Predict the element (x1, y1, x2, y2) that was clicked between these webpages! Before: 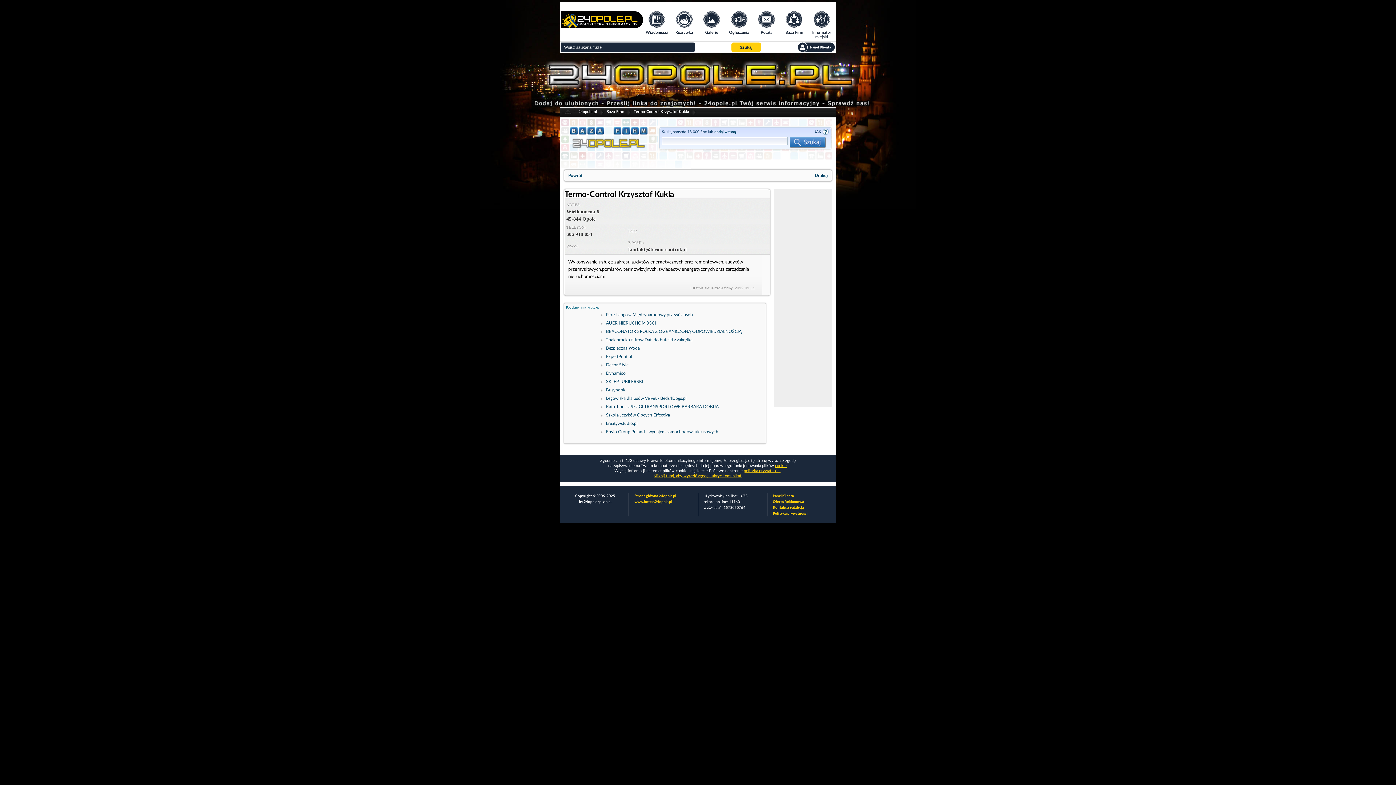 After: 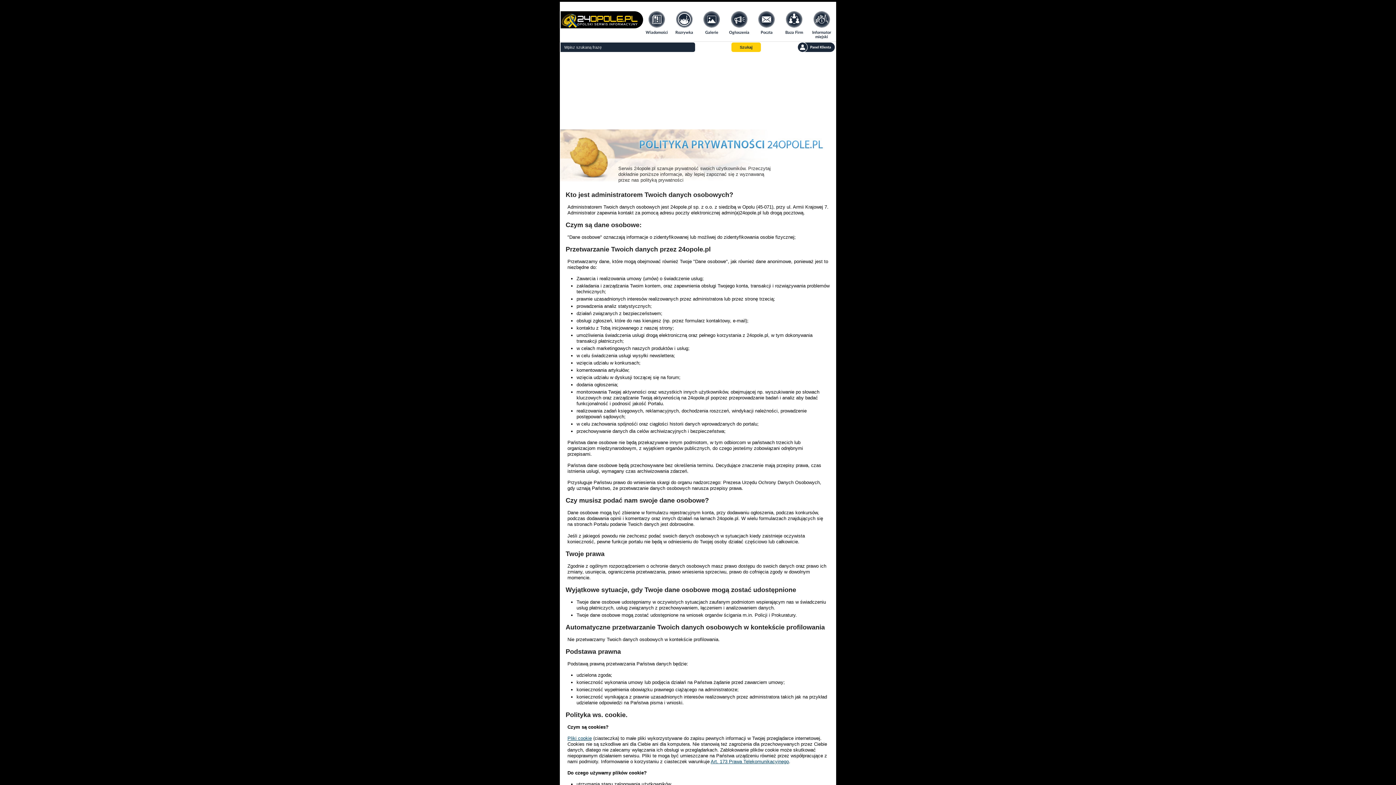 Action: label: cookie bbox: (775, 464, 786, 468)